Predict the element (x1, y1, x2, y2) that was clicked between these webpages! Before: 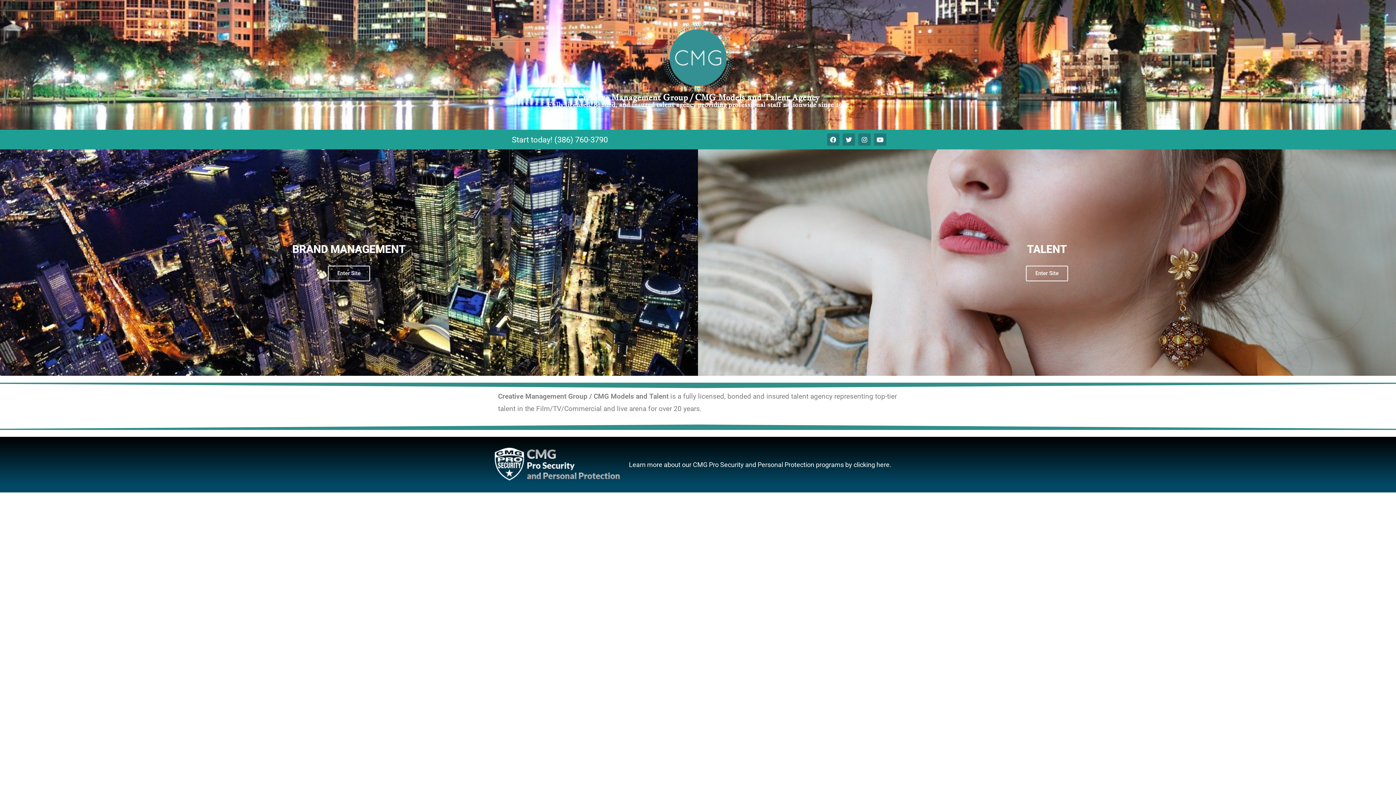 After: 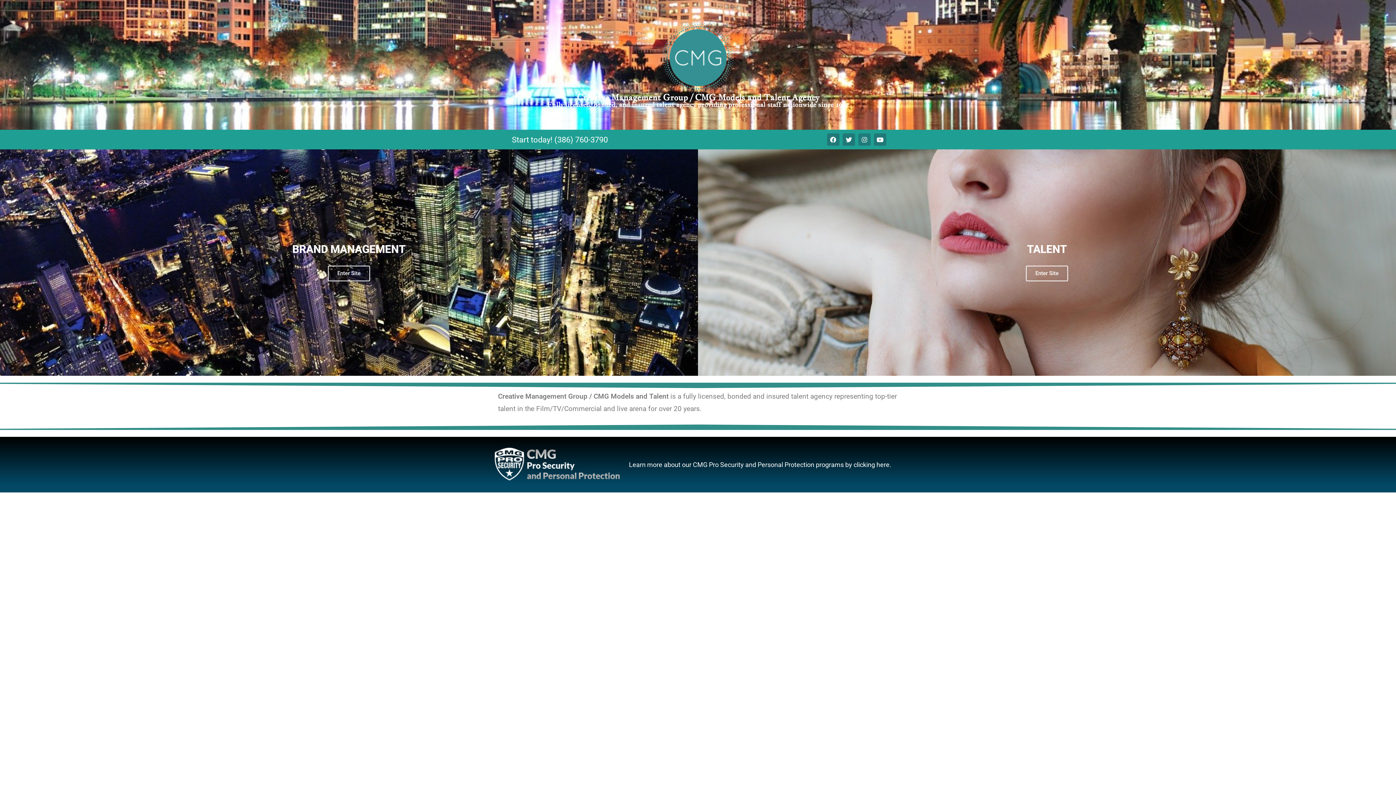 Action: label: Instagram bbox: (858, 133, 870, 145)